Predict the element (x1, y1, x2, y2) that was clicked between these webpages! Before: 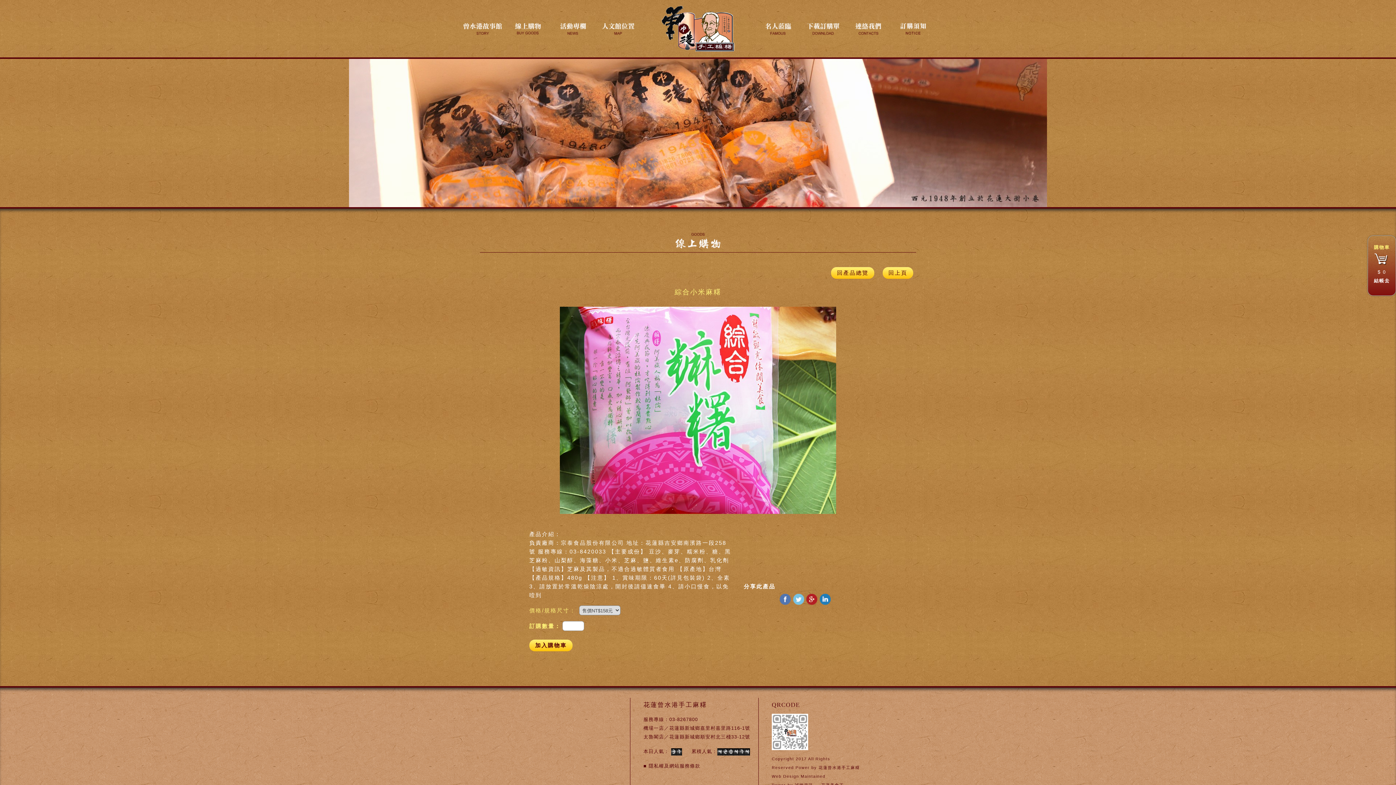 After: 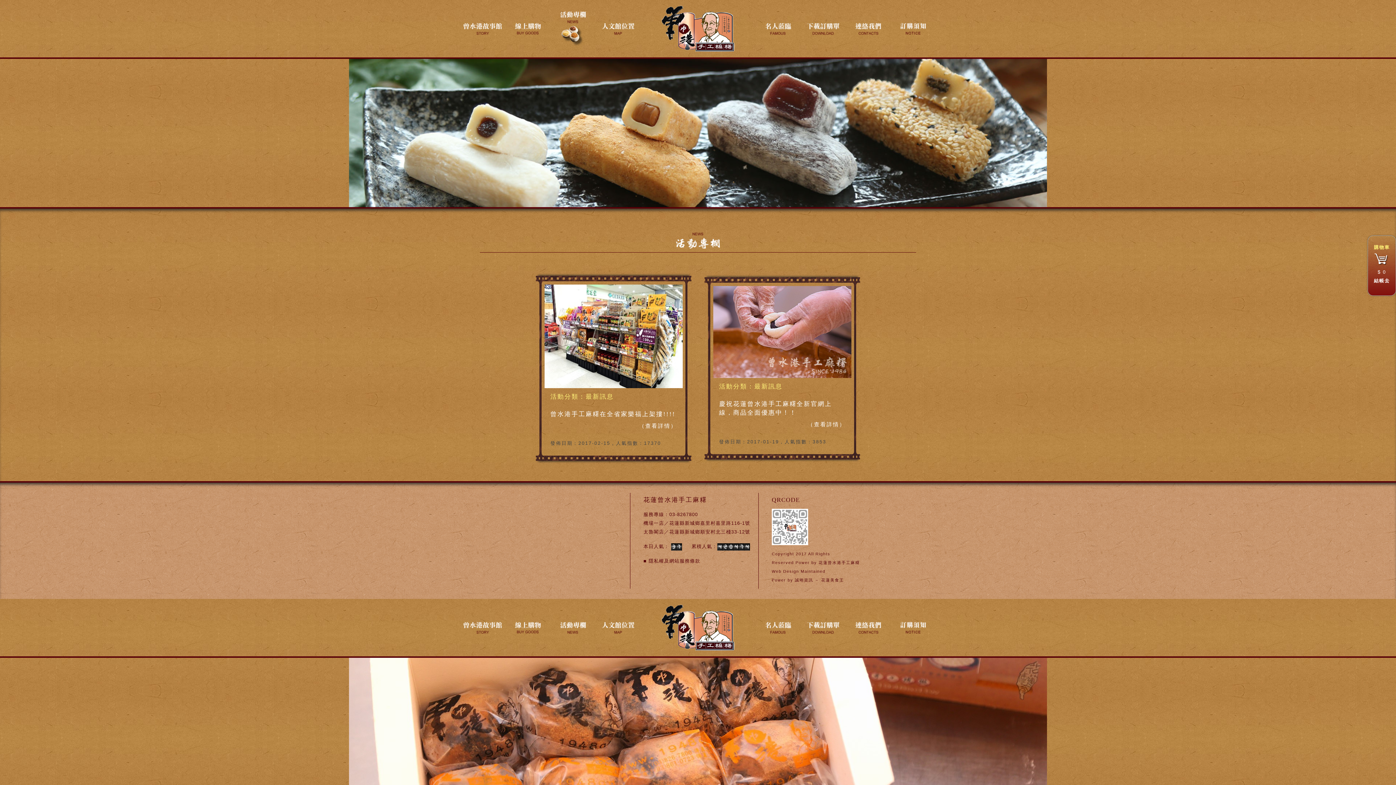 Action: bbox: (551, 20, 594, 37)